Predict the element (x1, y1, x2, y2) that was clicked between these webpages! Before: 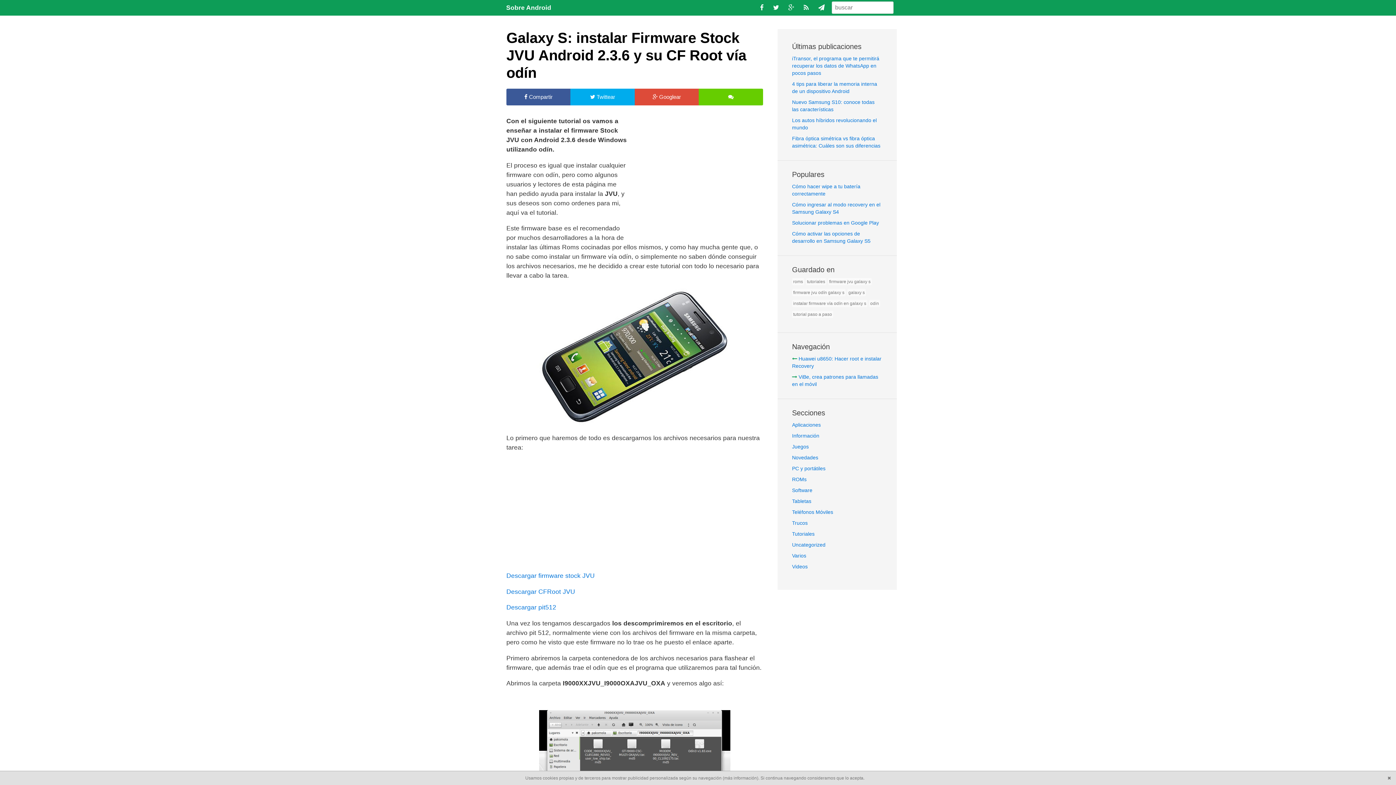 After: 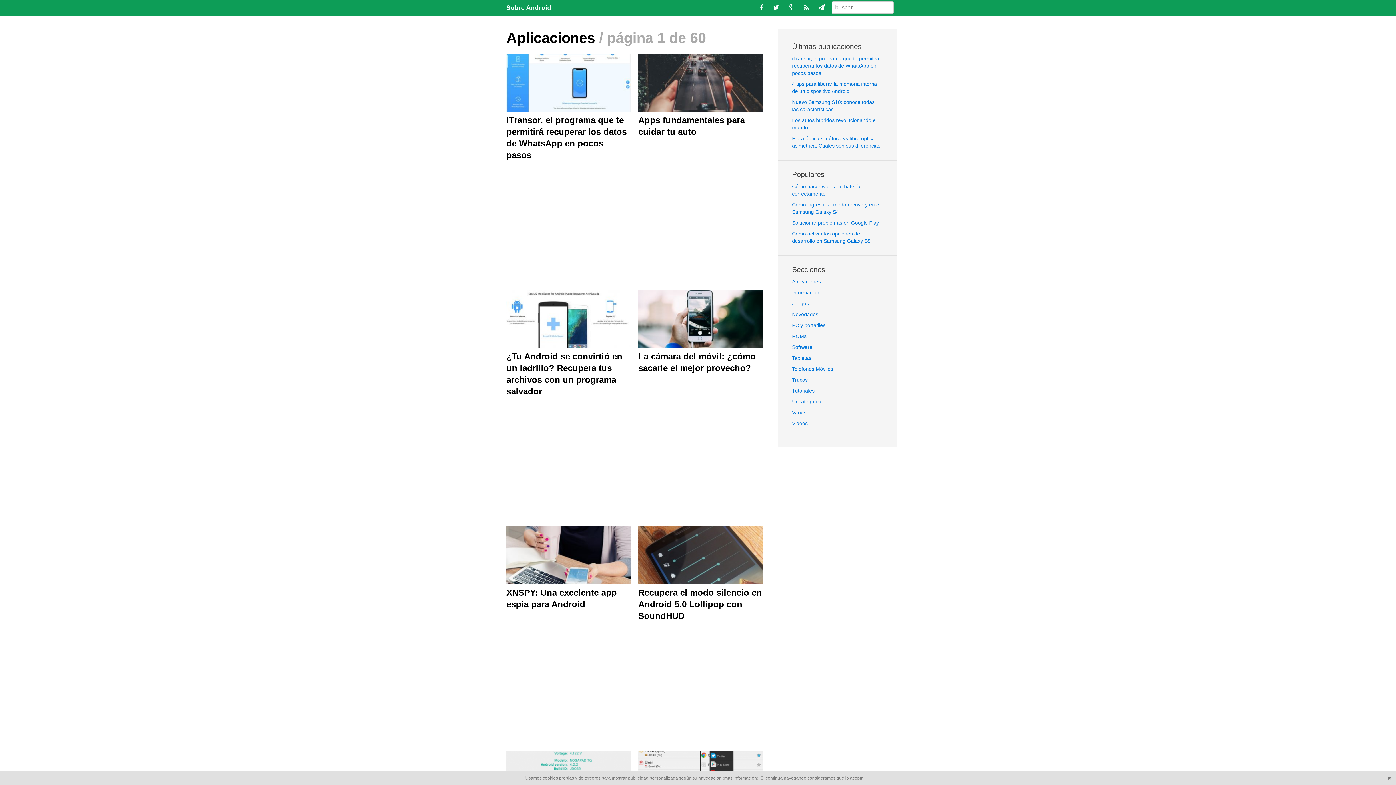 Action: label: Aplicaciones bbox: (792, 422, 821, 428)